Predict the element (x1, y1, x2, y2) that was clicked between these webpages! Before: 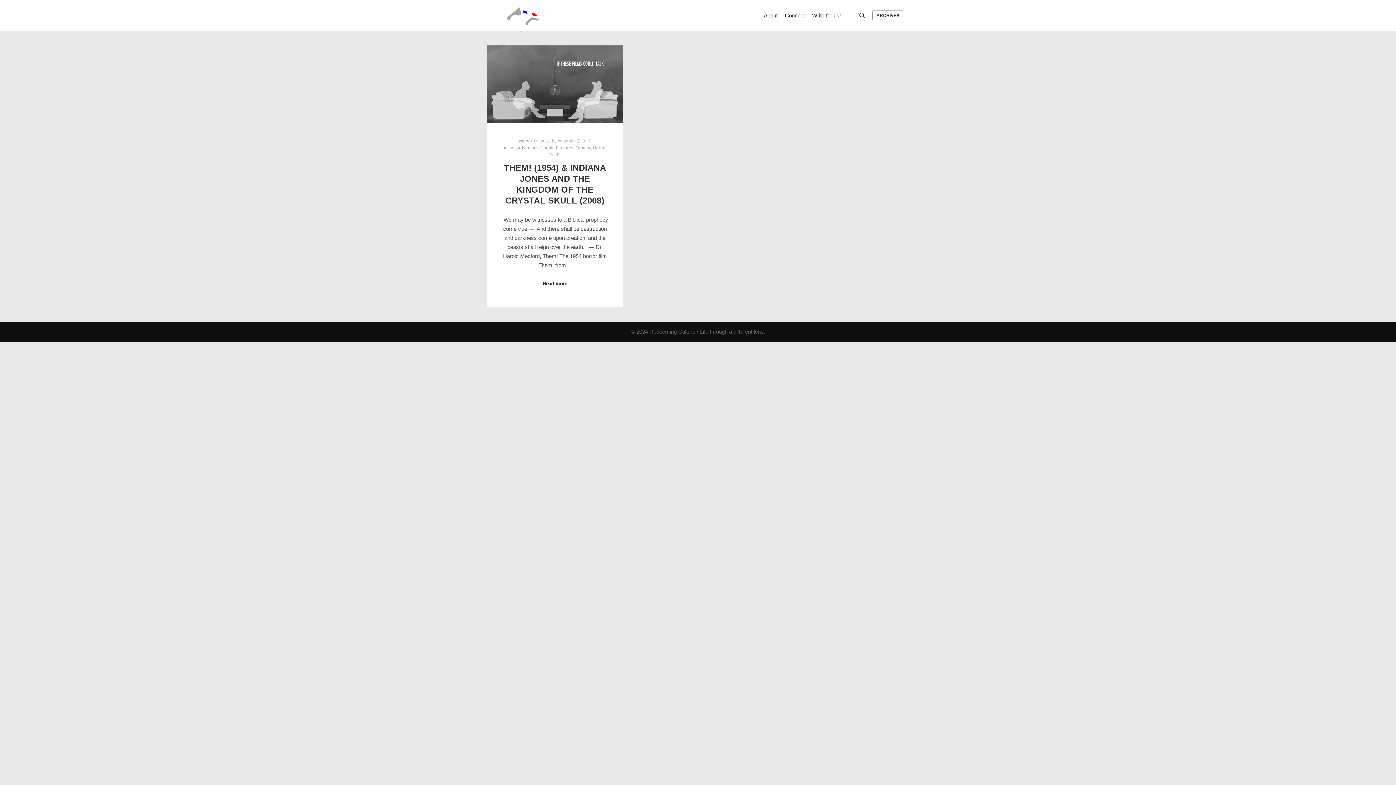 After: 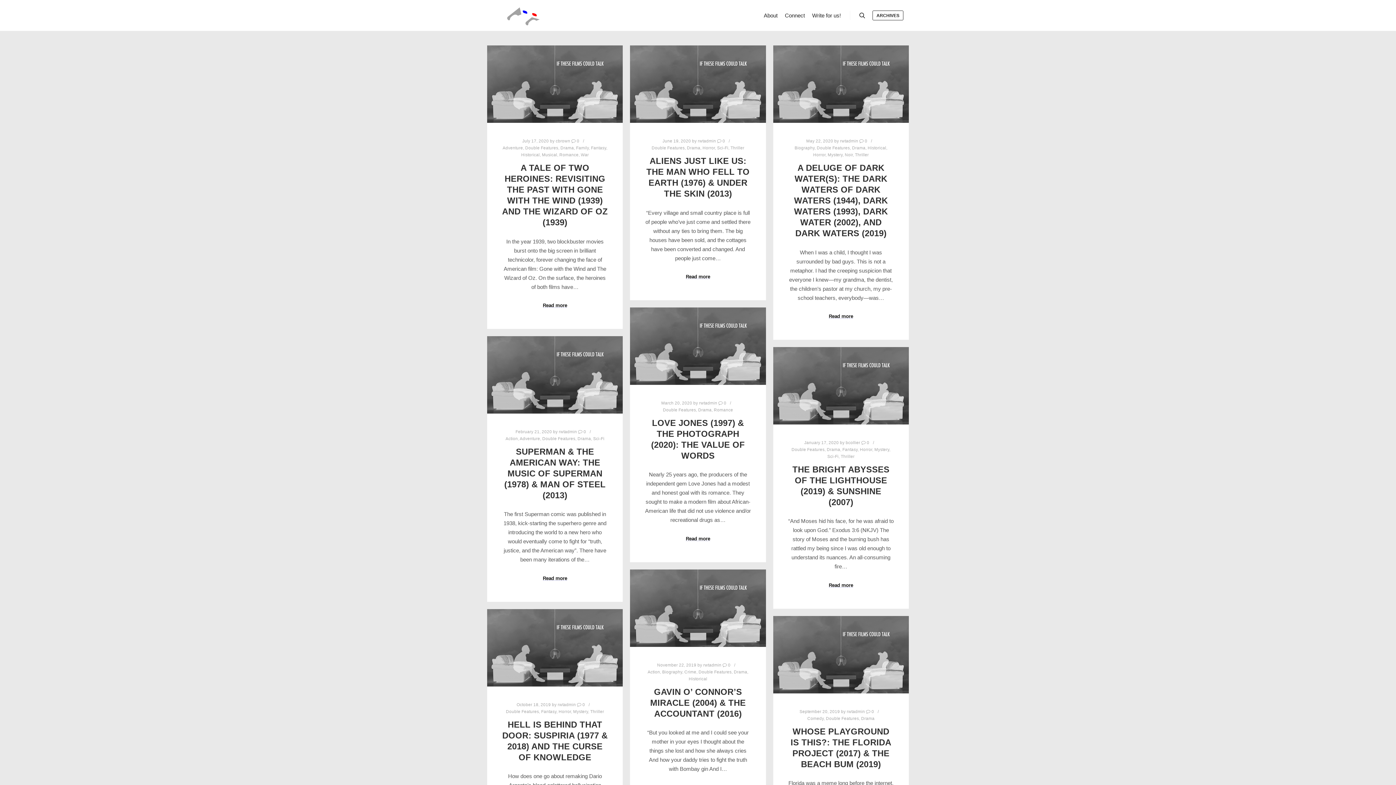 Action: label: Double Features bbox: (540, 145, 573, 150)